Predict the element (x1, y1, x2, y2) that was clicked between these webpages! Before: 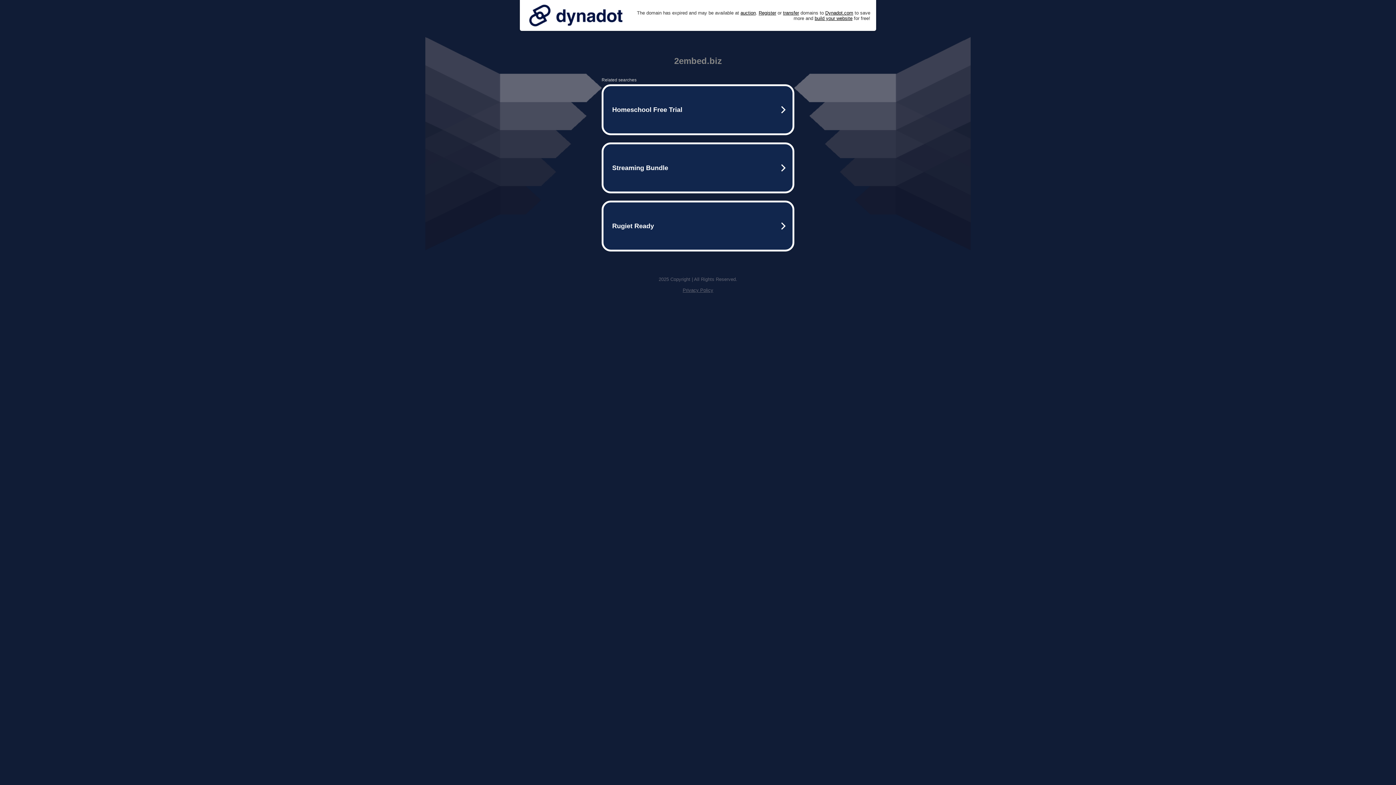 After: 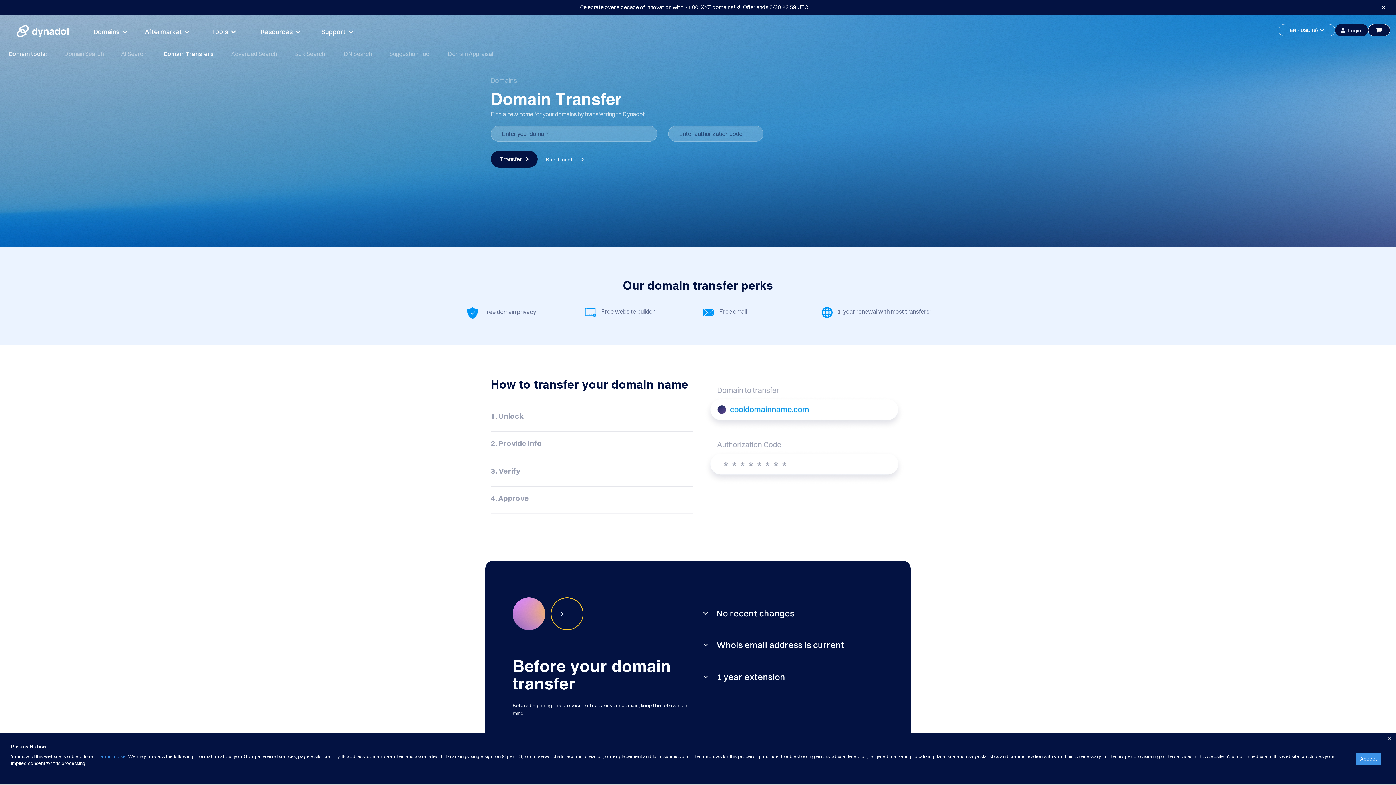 Action: bbox: (783, 10, 799, 15) label: transfer